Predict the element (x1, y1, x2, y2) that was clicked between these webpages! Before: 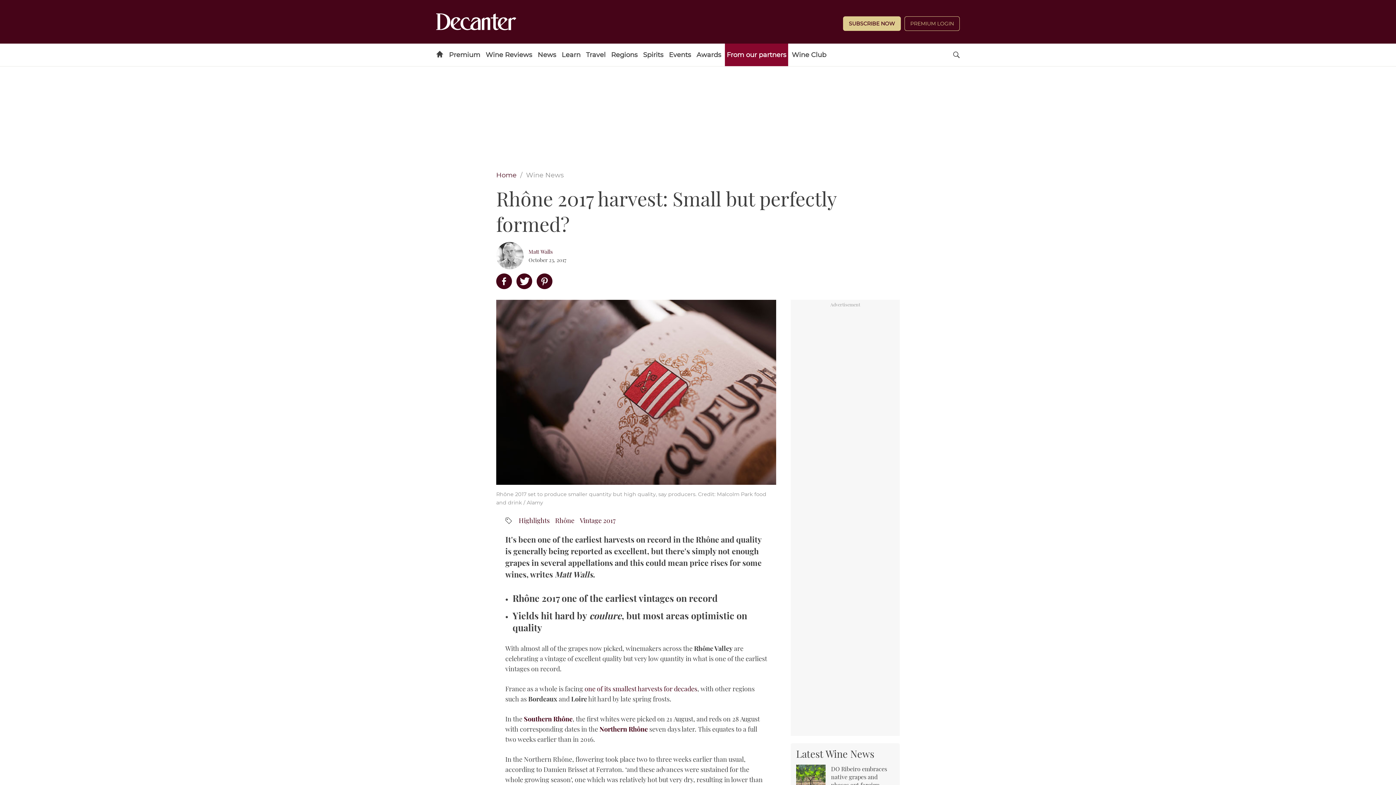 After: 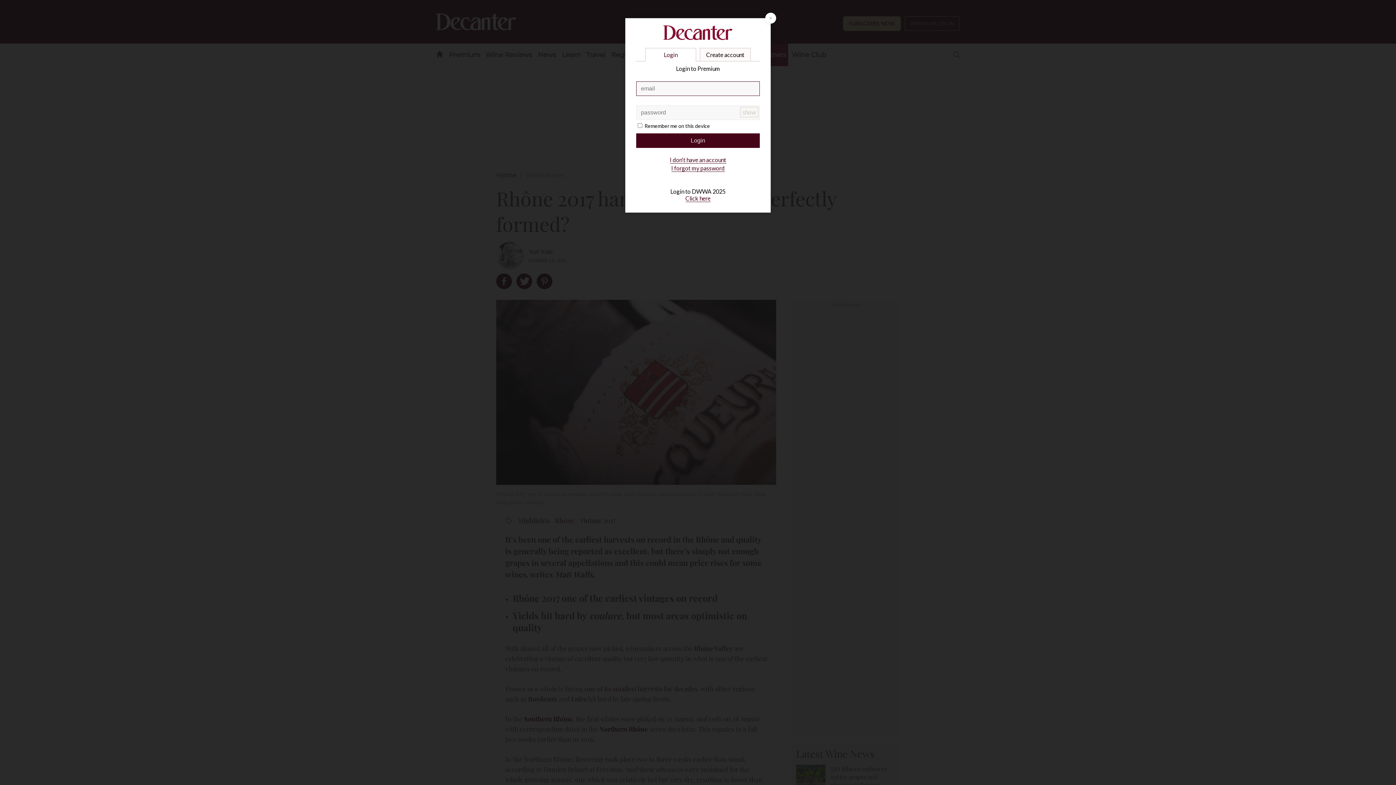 Action: bbox: (904, 16, 960, 30) label: PREMIUM LOGIN